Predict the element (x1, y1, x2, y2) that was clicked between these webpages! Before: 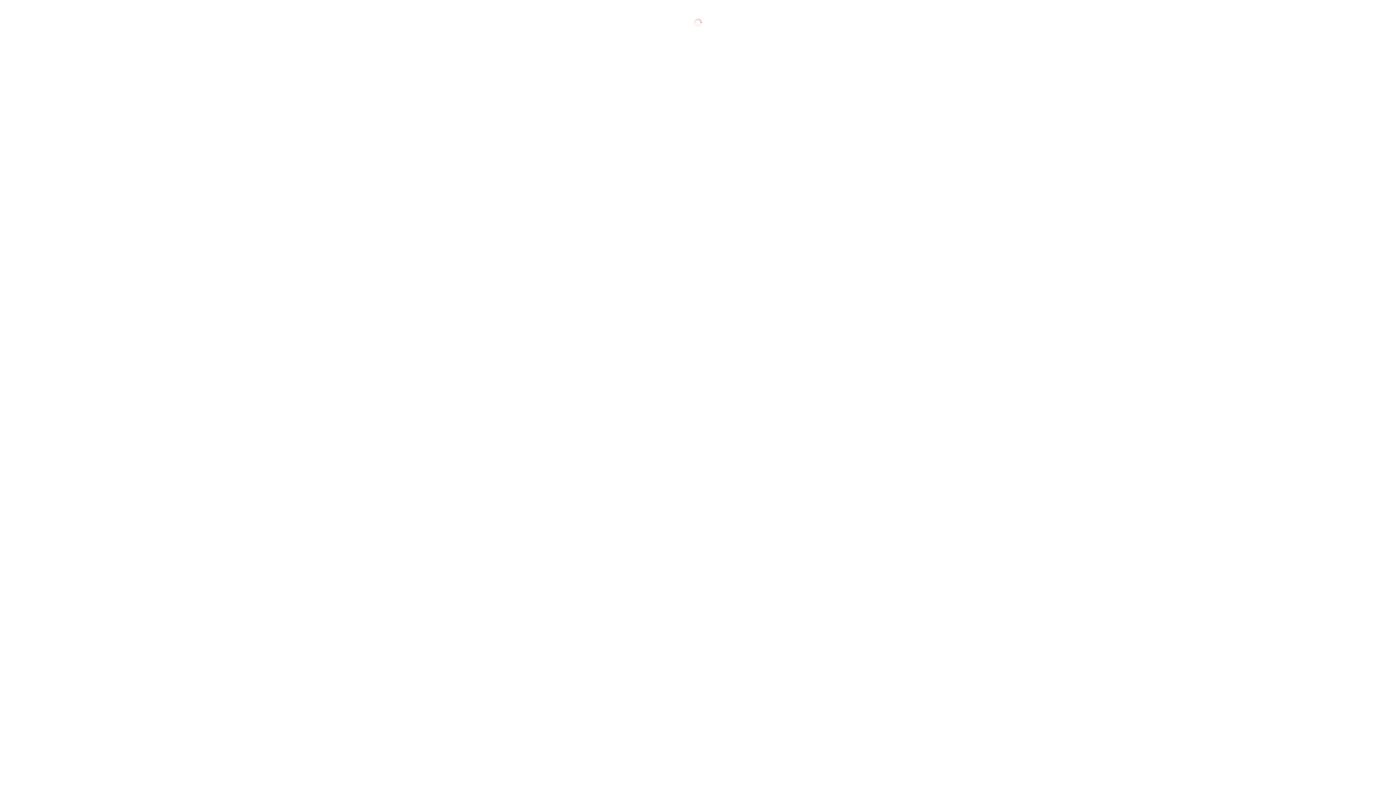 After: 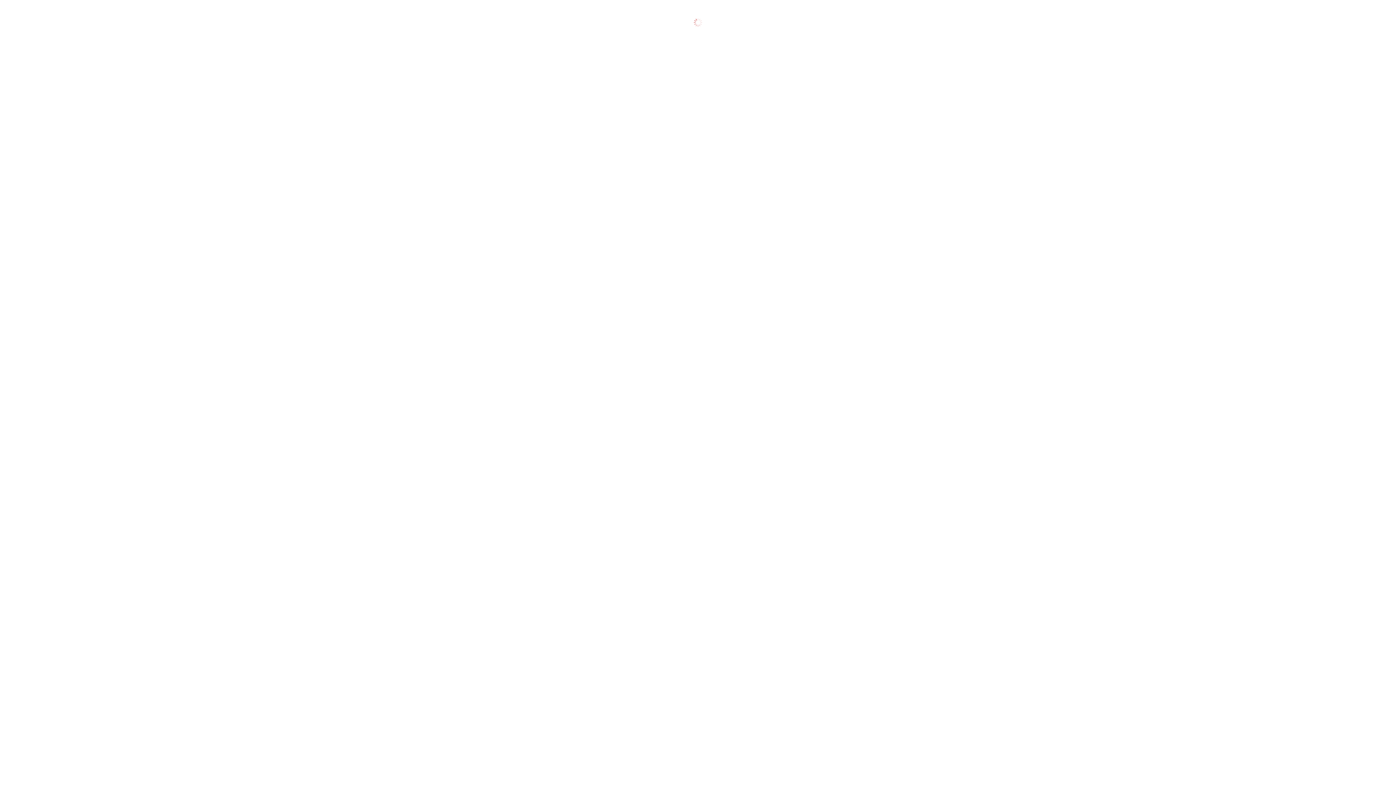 Action: bbox: (513, 472, 522, 478) label: 5G 